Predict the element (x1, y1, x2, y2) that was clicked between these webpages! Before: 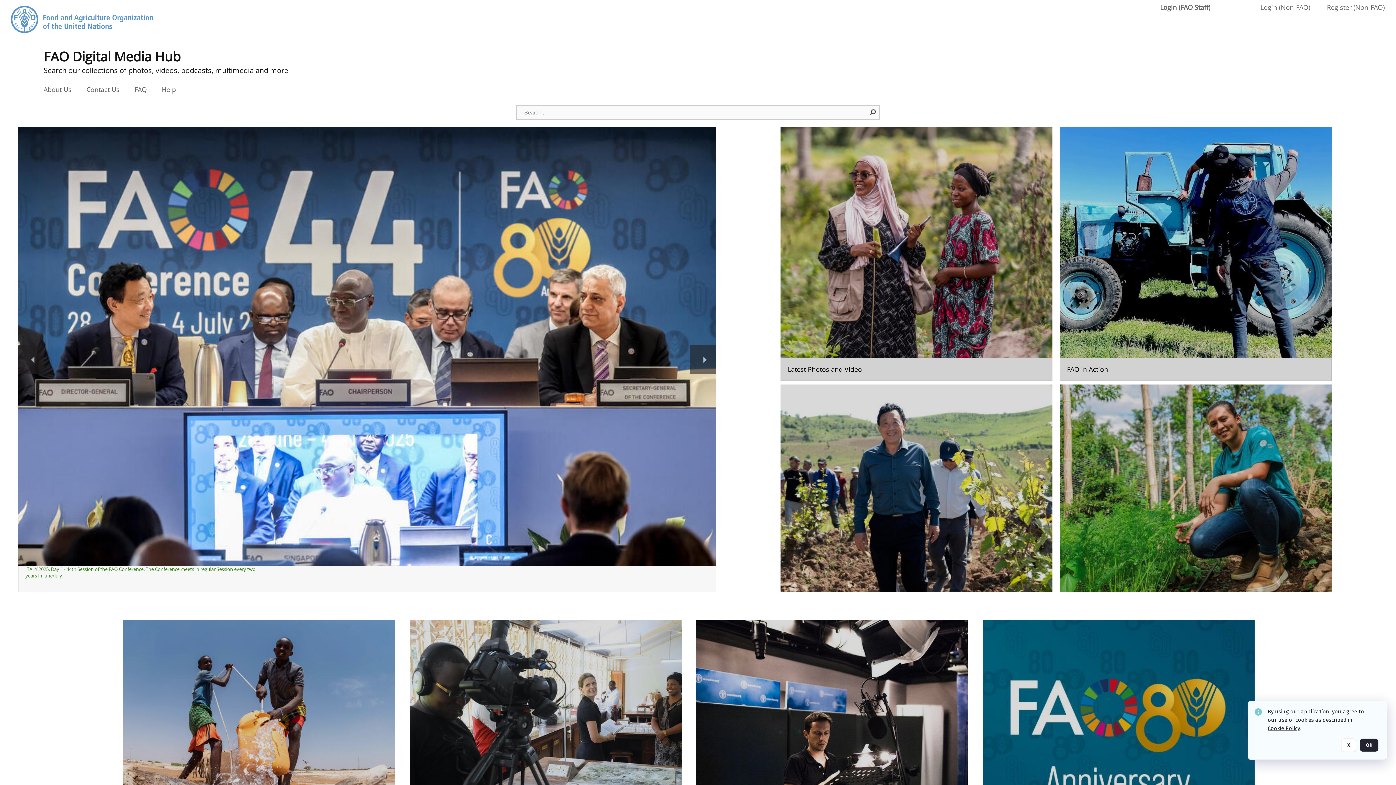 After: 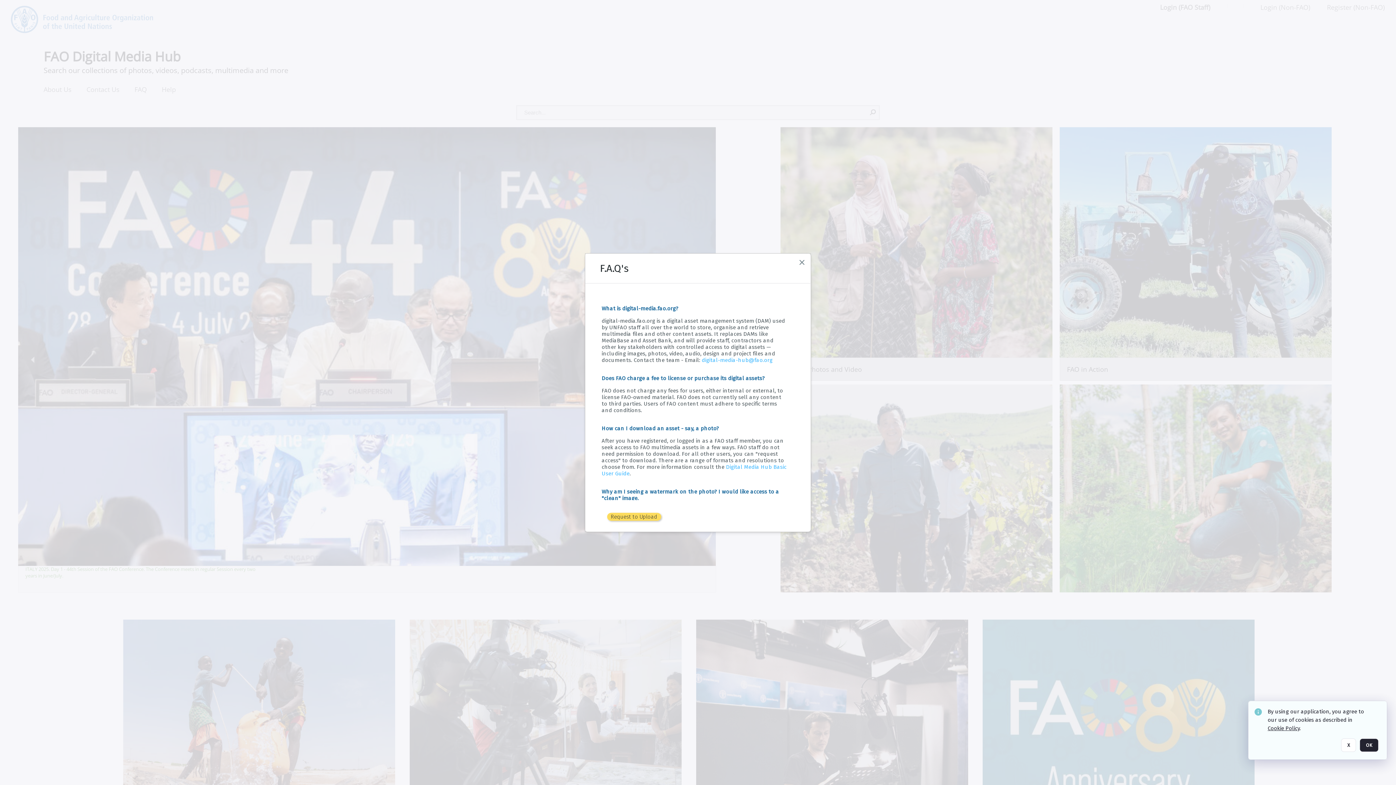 Action: bbox: (134, 85, 147, 93) label: FAQ